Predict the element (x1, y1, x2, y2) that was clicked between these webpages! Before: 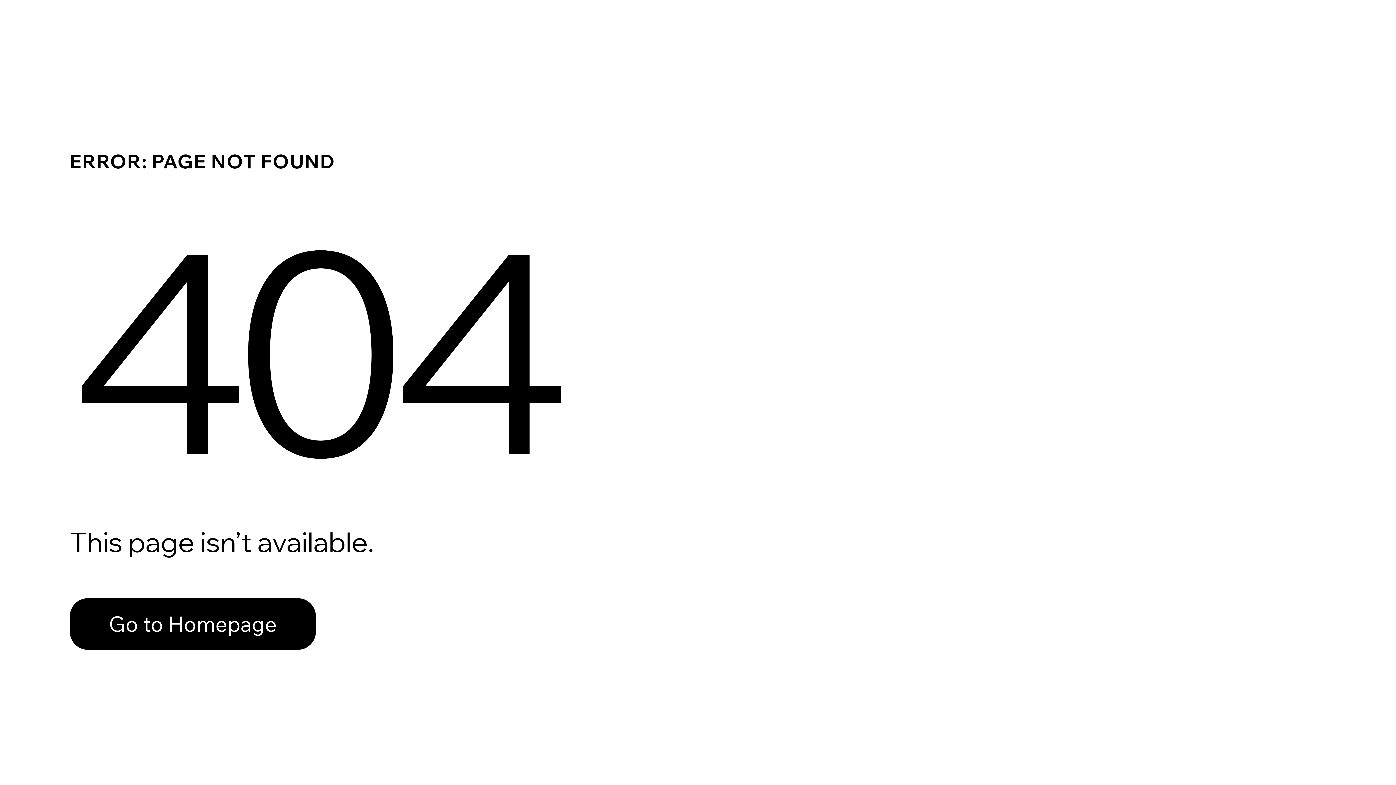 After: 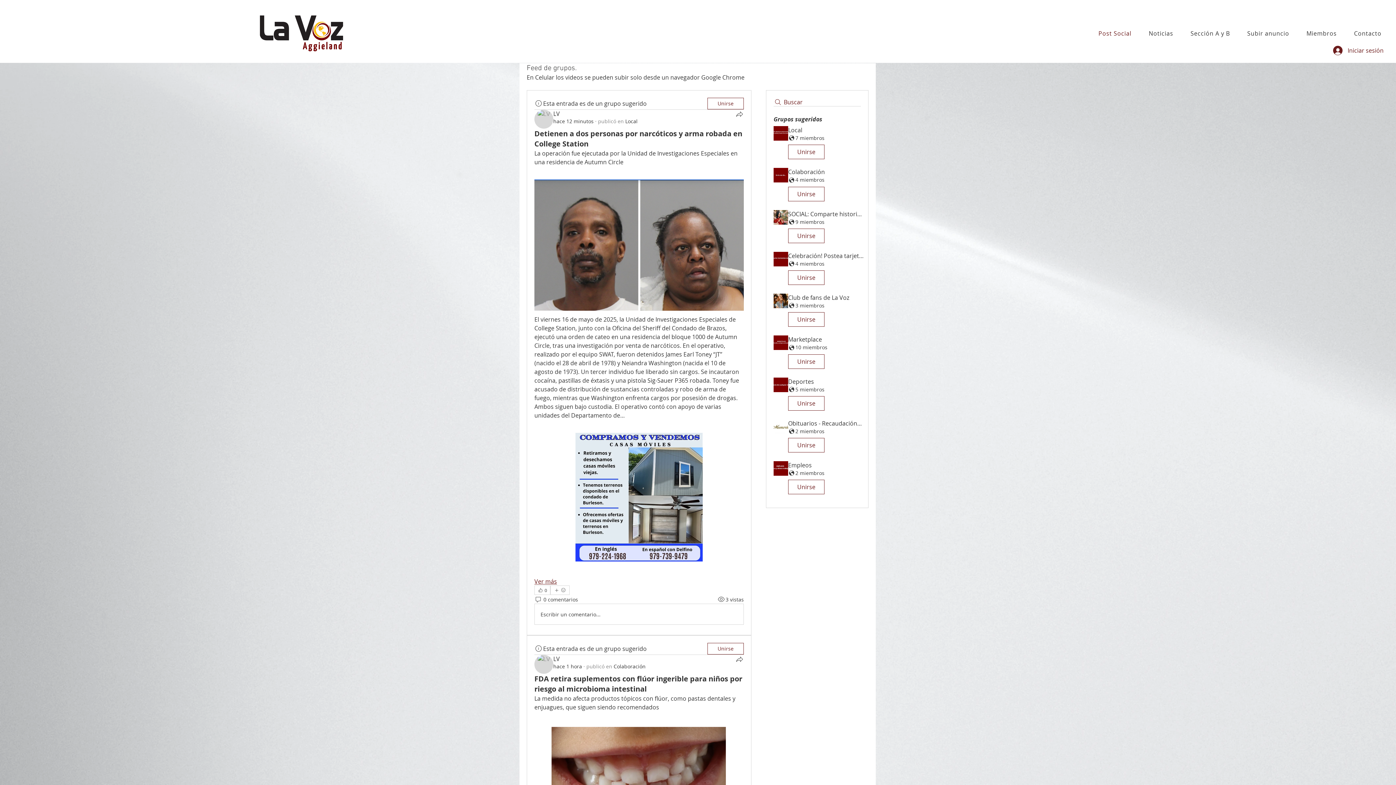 Action: label: Go to Homepage bbox: (69, 582, 768, 659)